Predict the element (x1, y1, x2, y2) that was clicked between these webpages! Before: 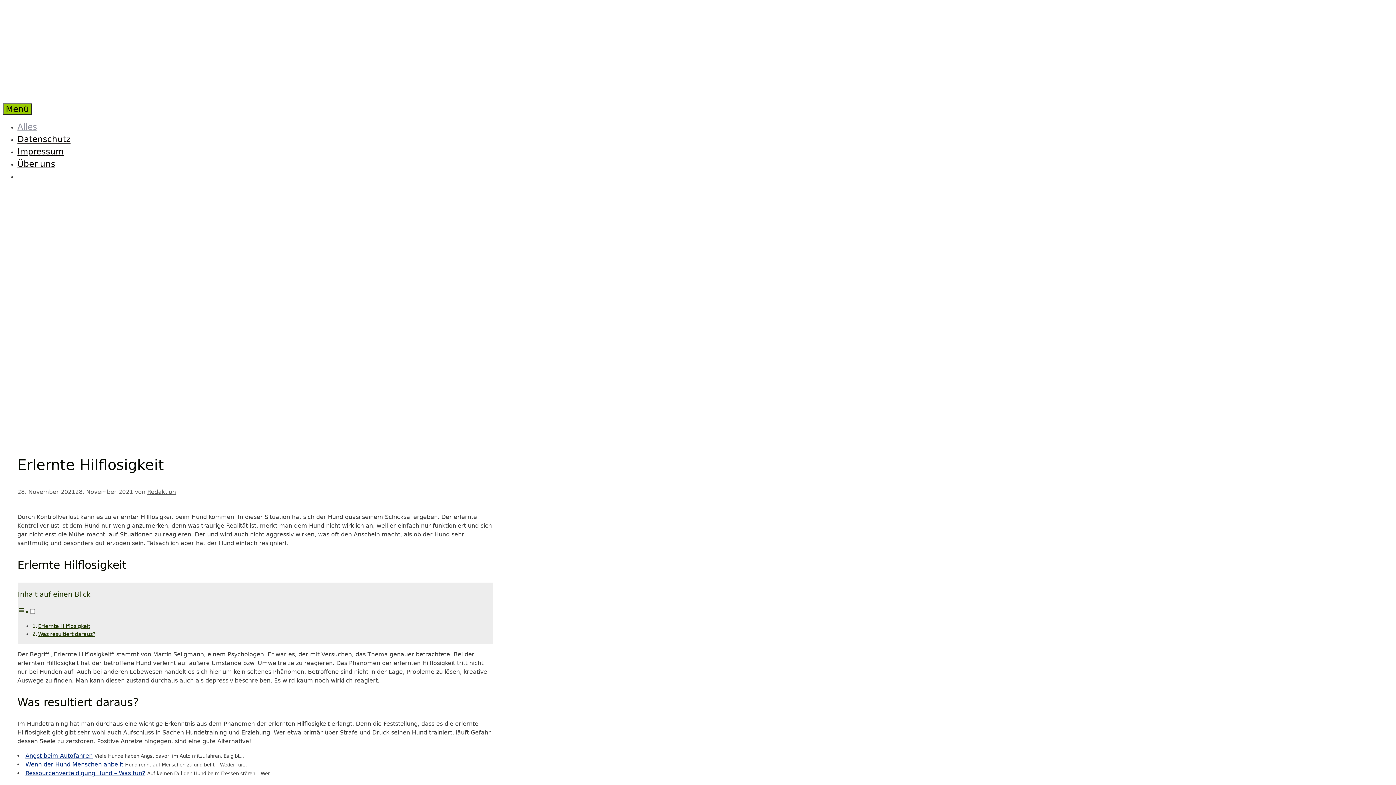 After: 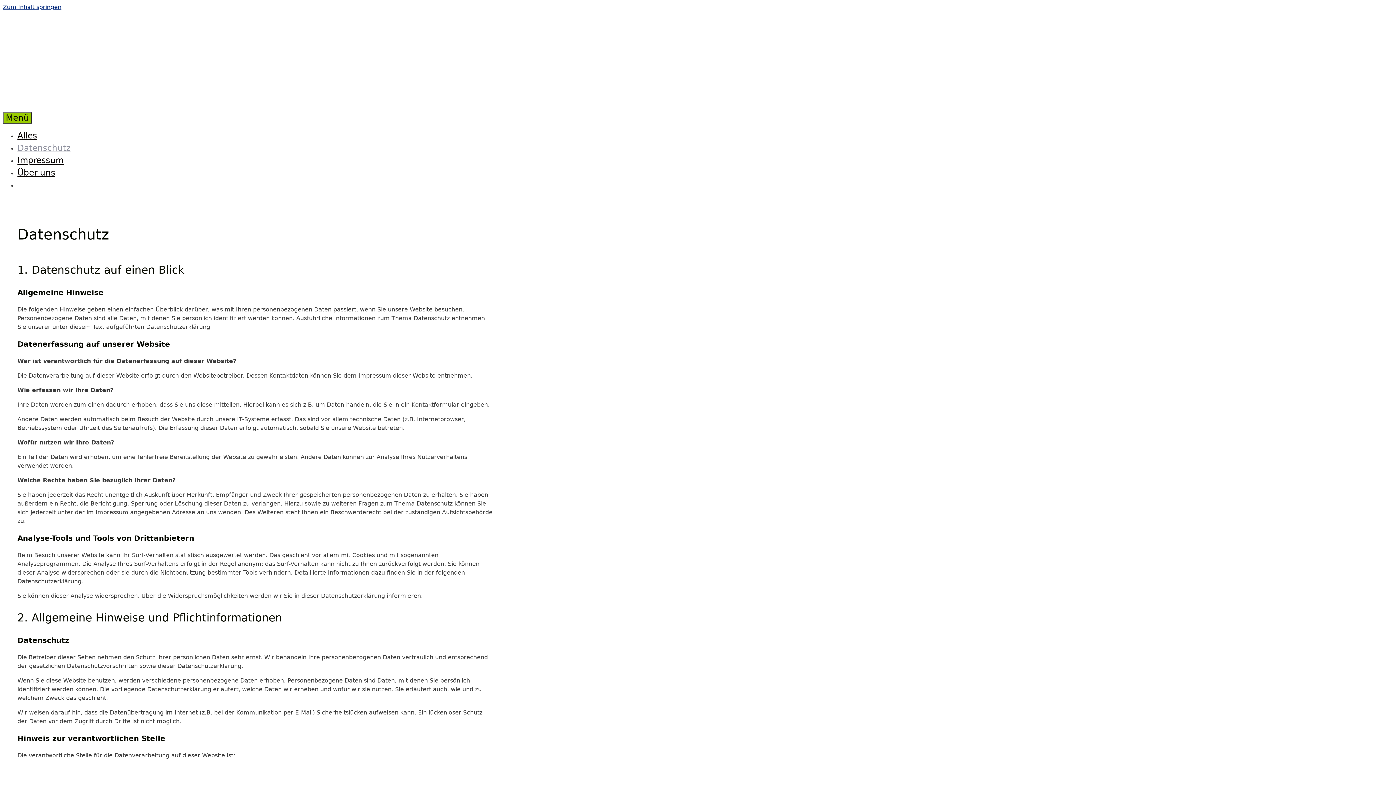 Action: label: Datenschutz bbox: (17, 134, 70, 144)